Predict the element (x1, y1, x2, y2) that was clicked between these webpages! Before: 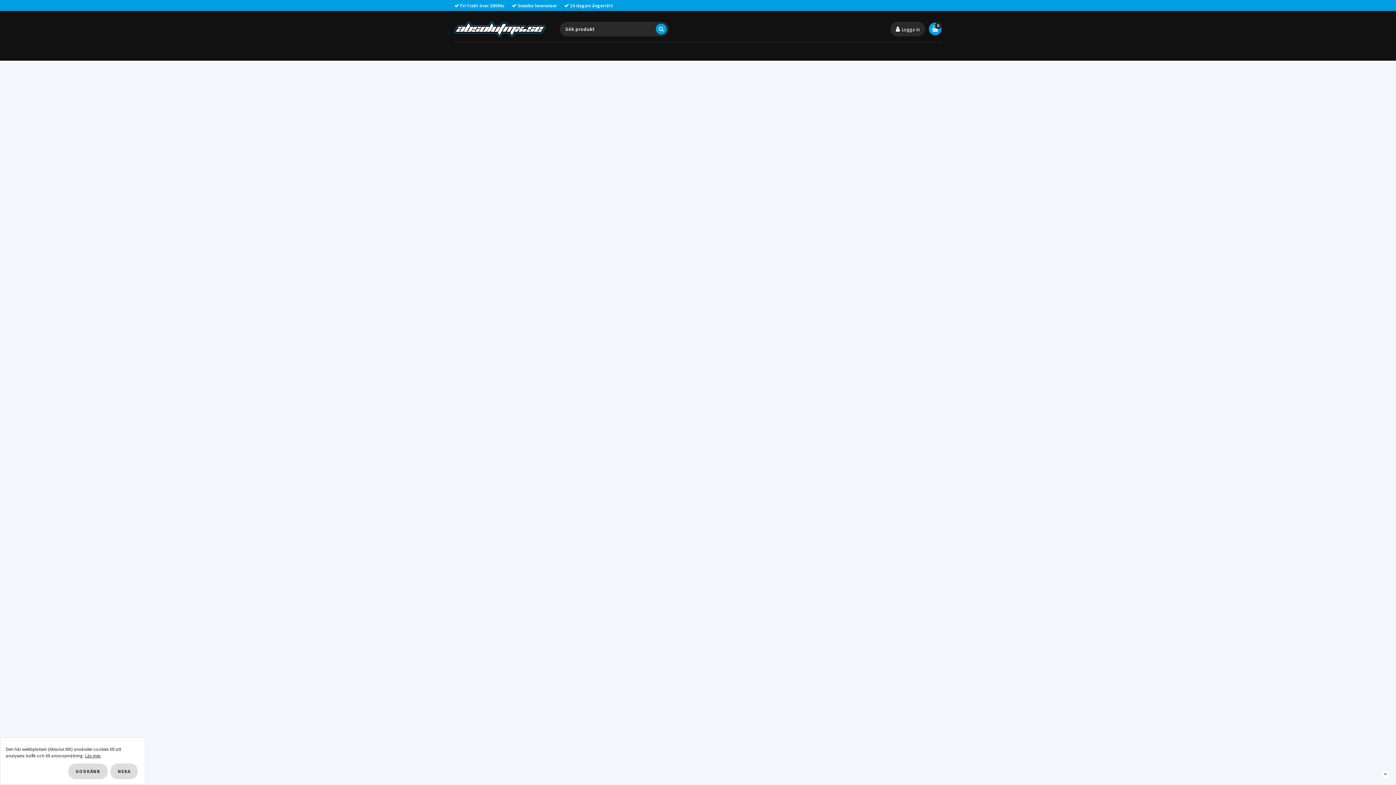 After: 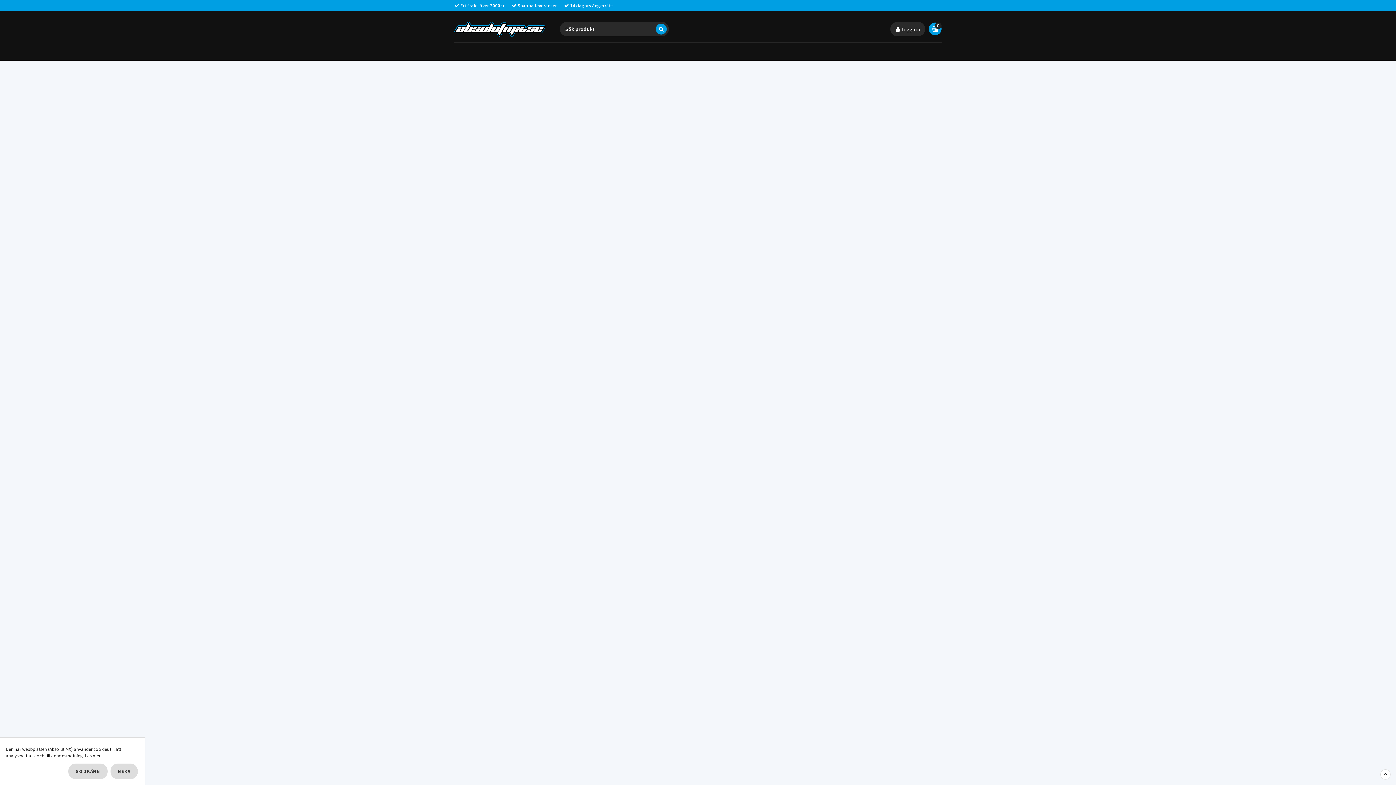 Action: bbox: (577, 706, 696, 790)